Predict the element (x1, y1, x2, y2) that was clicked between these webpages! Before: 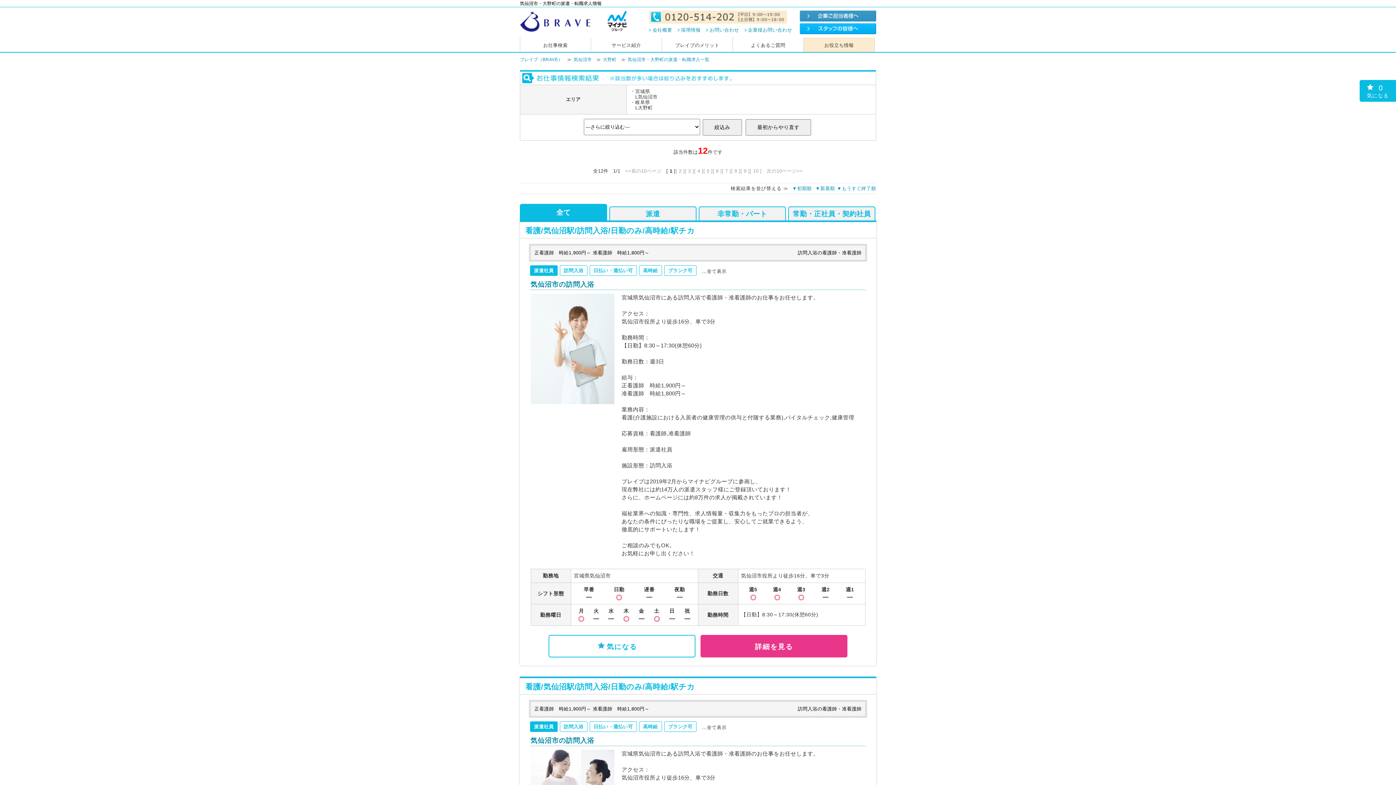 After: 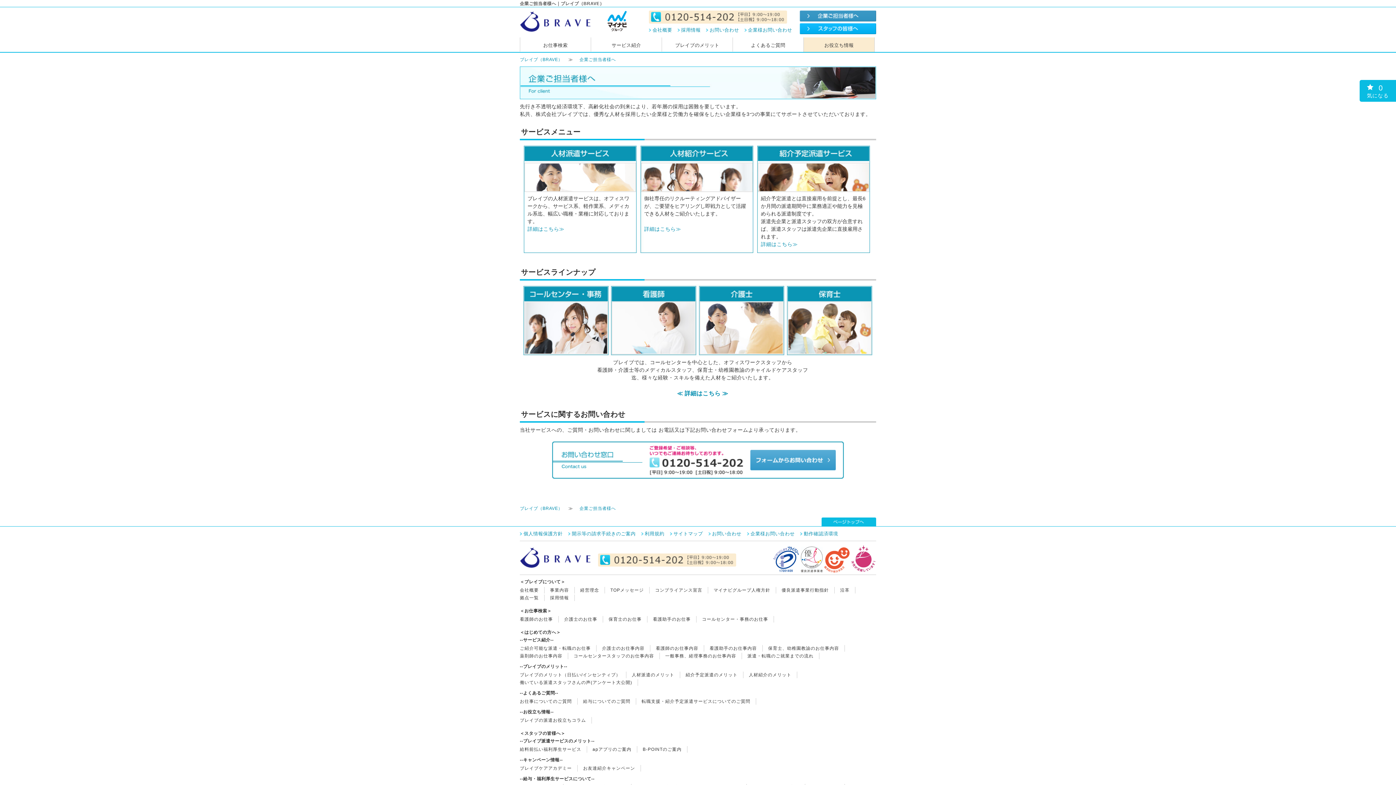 Action: bbox: (800, 17, 876, 22)